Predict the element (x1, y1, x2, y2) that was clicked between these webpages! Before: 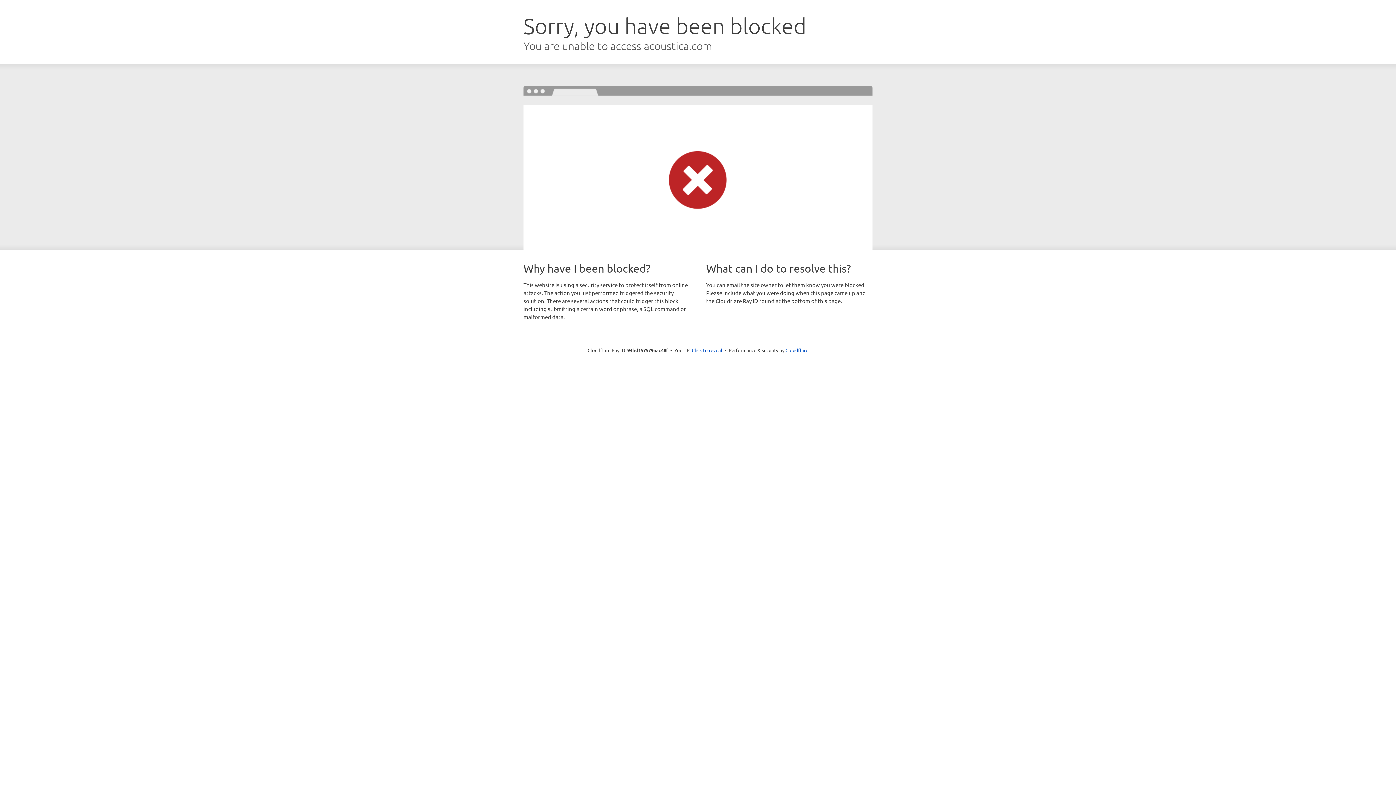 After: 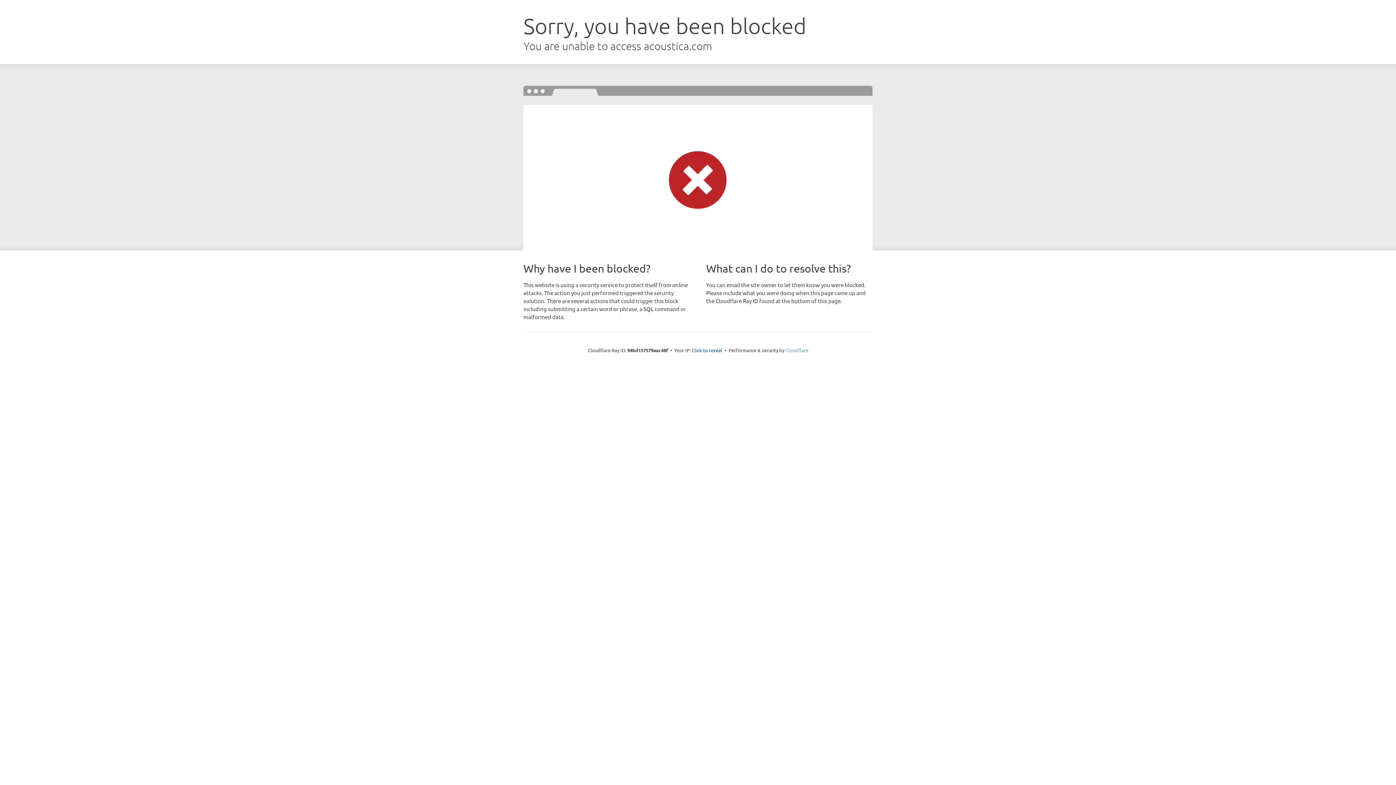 Action: bbox: (785, 347, 808, 353) label: Cloudflare